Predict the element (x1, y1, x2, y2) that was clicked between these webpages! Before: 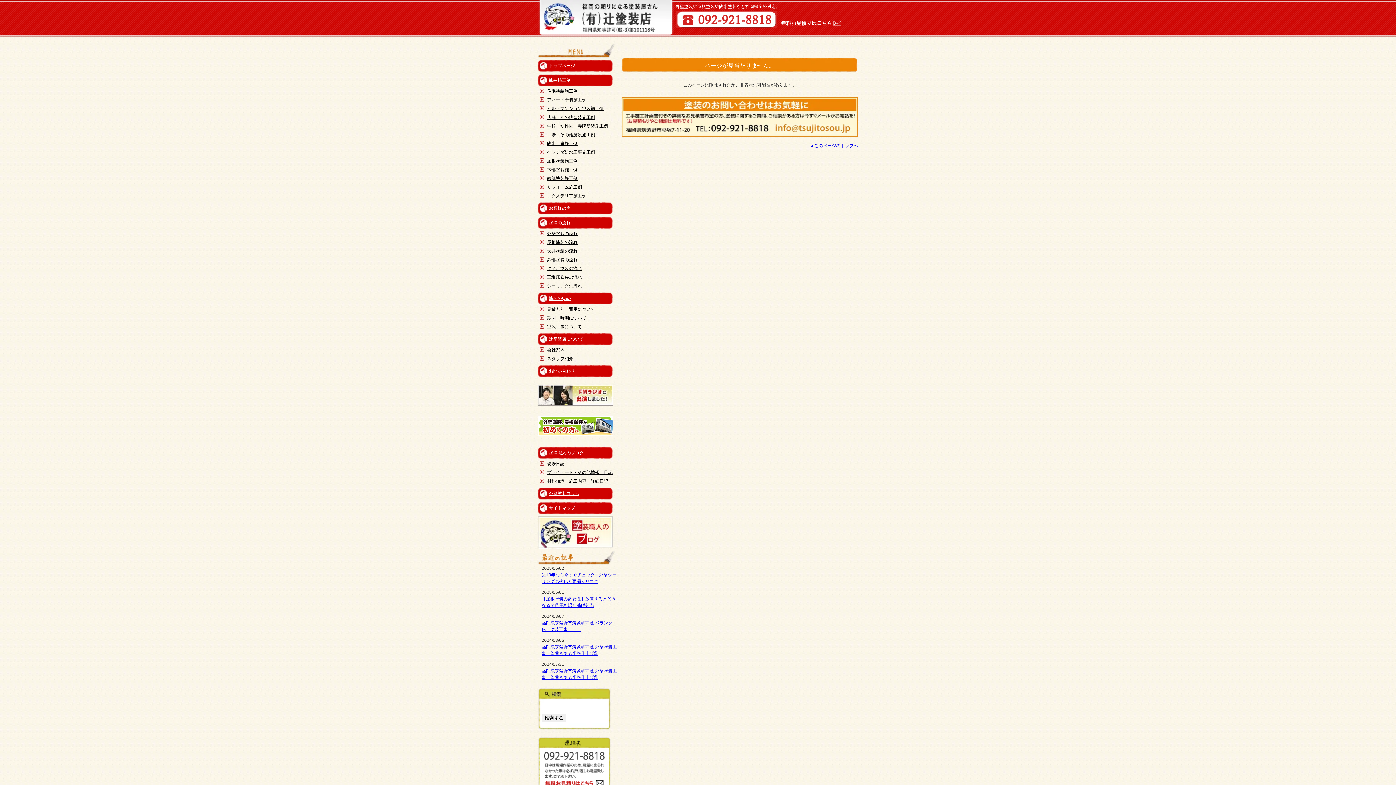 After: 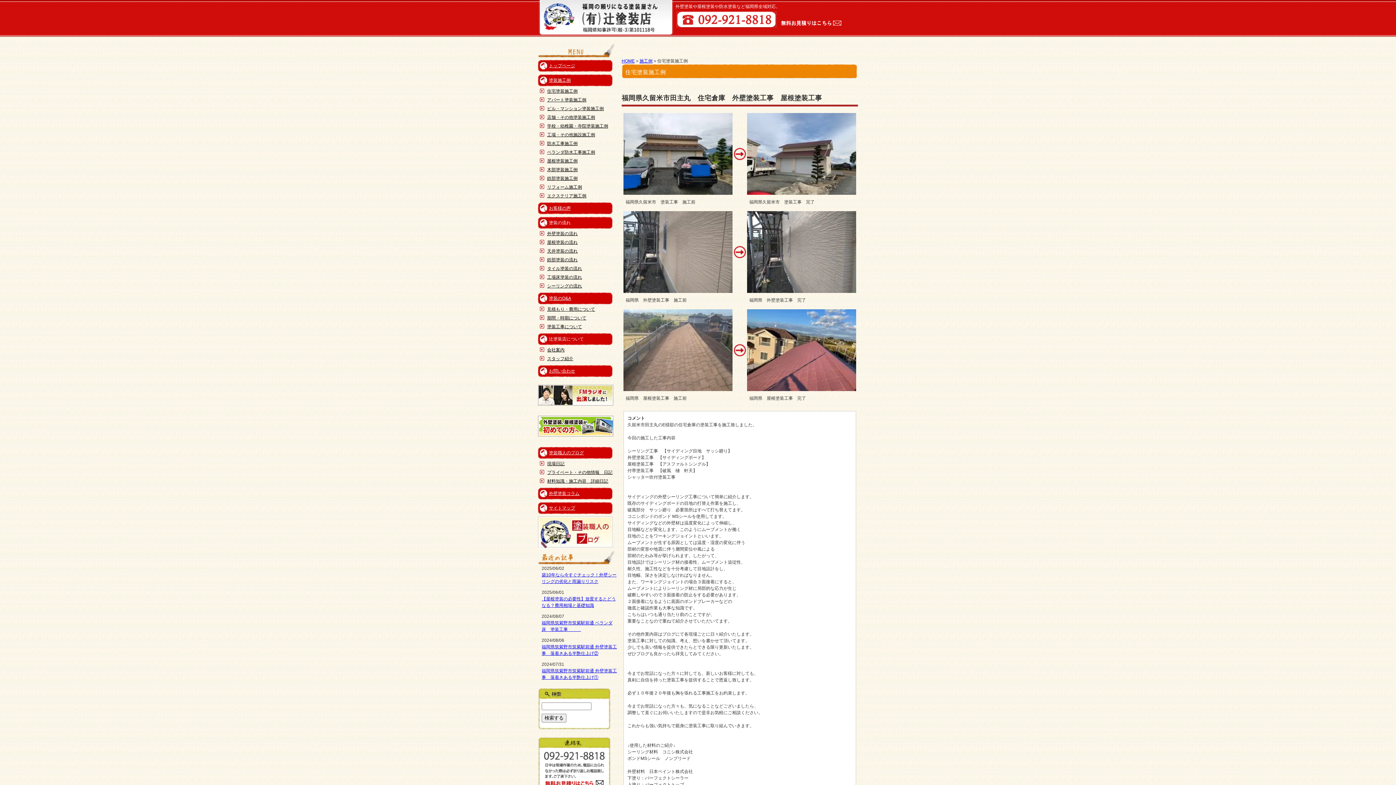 Action: bbox: (547, 88, 577, 93) label: 住宅塗装施工例